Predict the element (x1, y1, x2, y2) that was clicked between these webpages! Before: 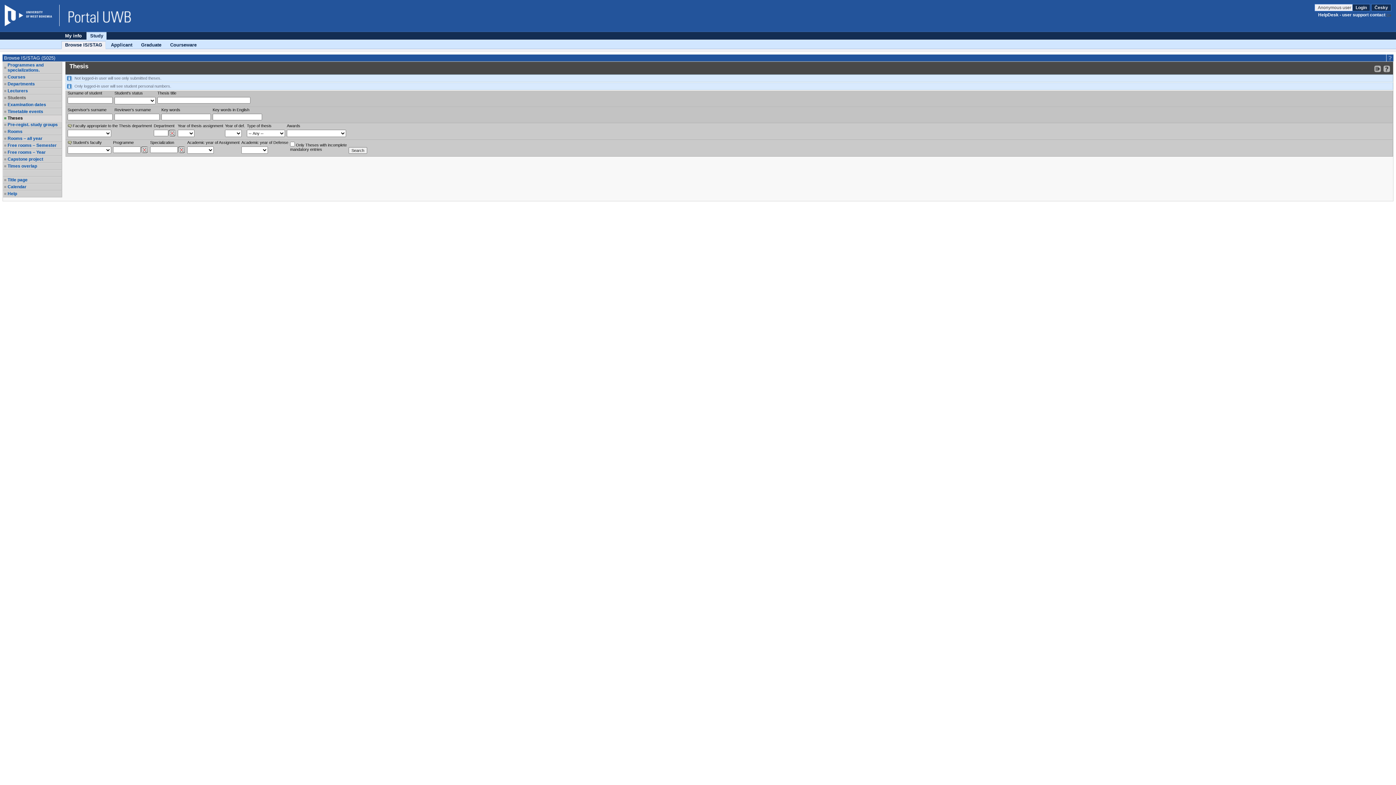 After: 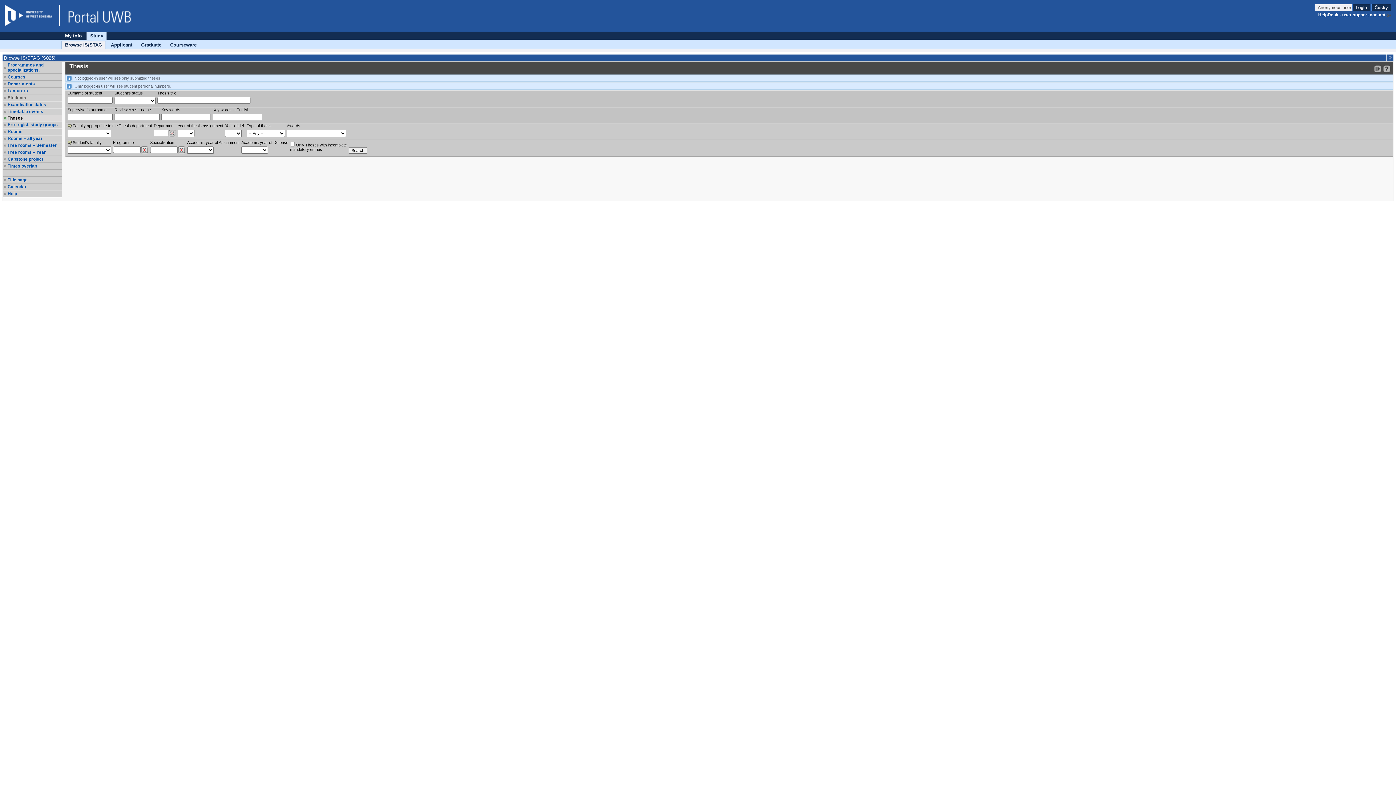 Action: label: Theses
, selected item bbox: (7, 115, 61, 120)